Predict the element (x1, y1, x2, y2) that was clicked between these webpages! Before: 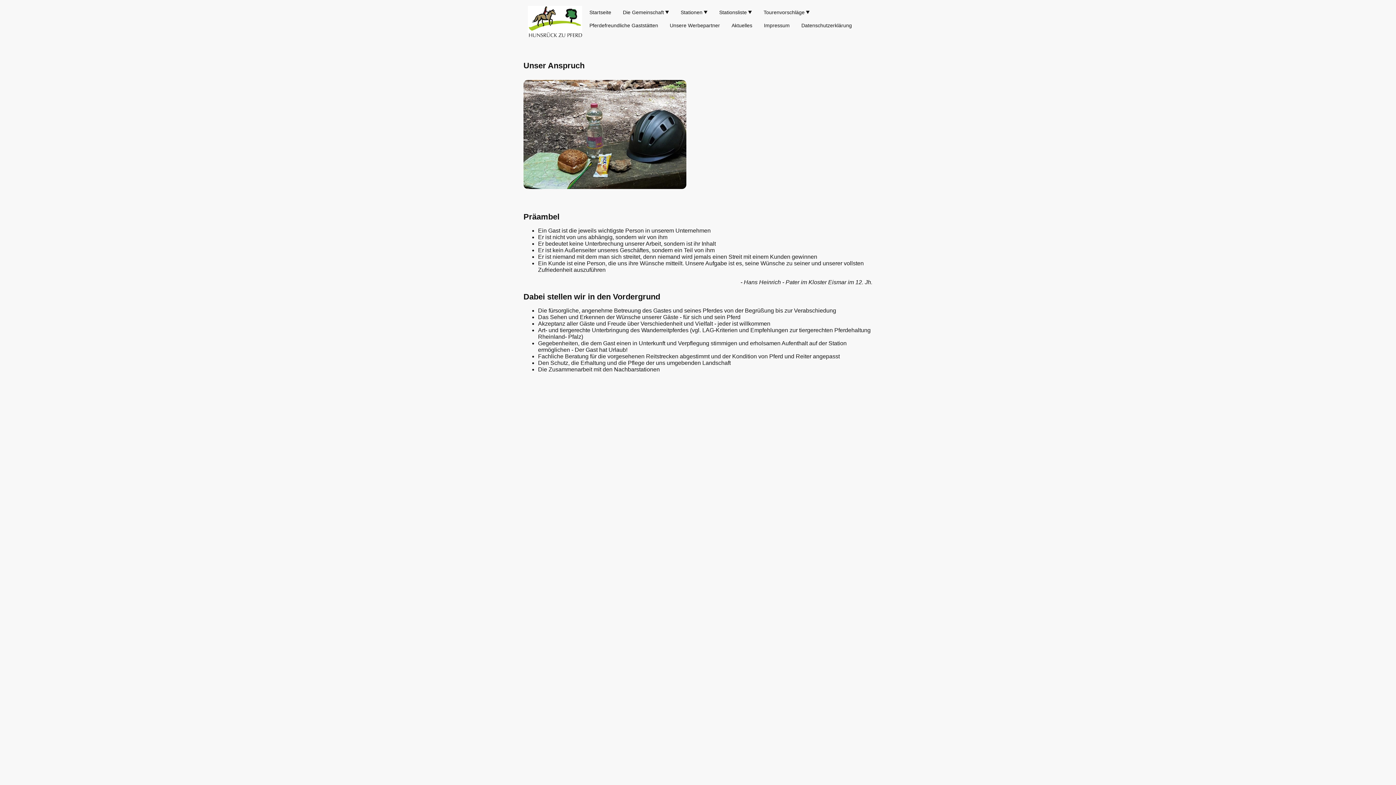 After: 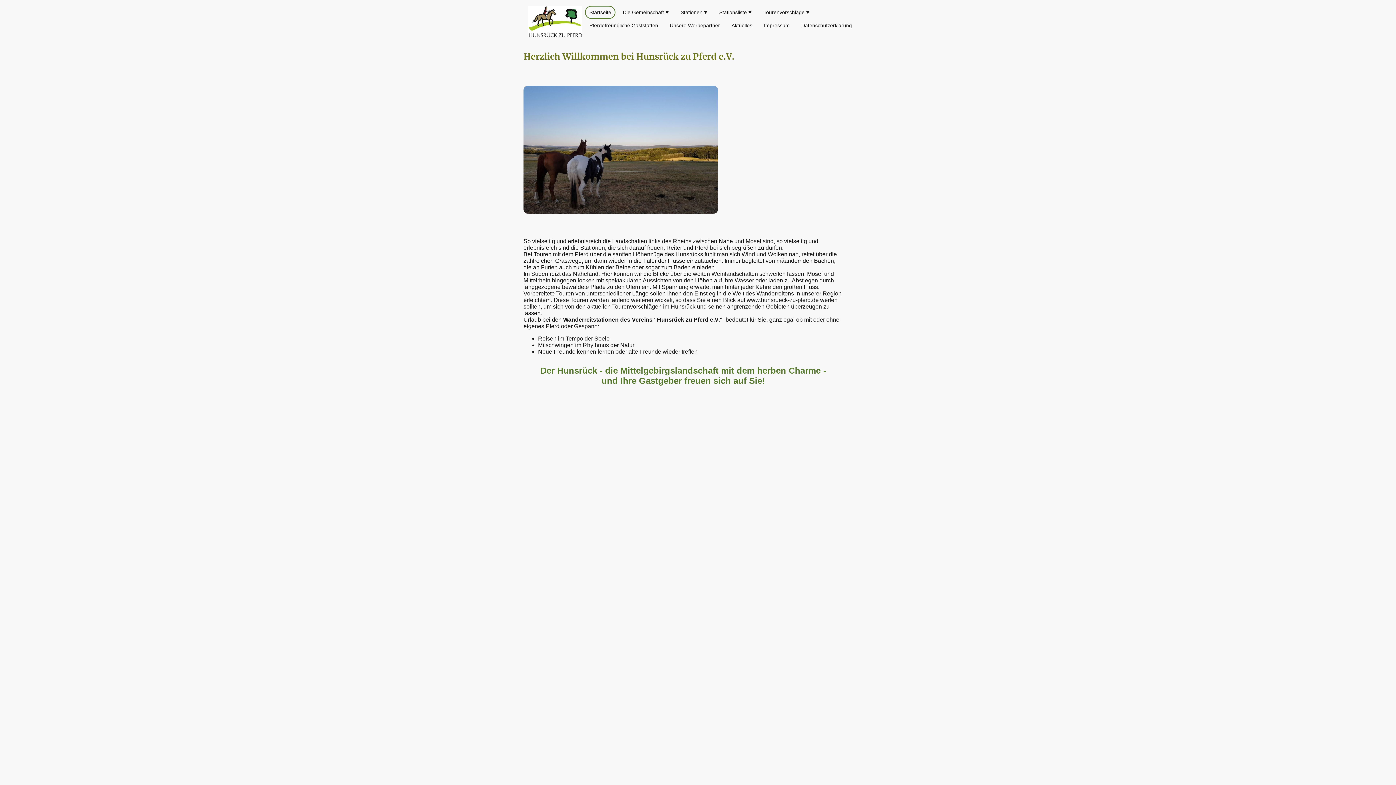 Action: bbox: (528, 5, 582, 37)